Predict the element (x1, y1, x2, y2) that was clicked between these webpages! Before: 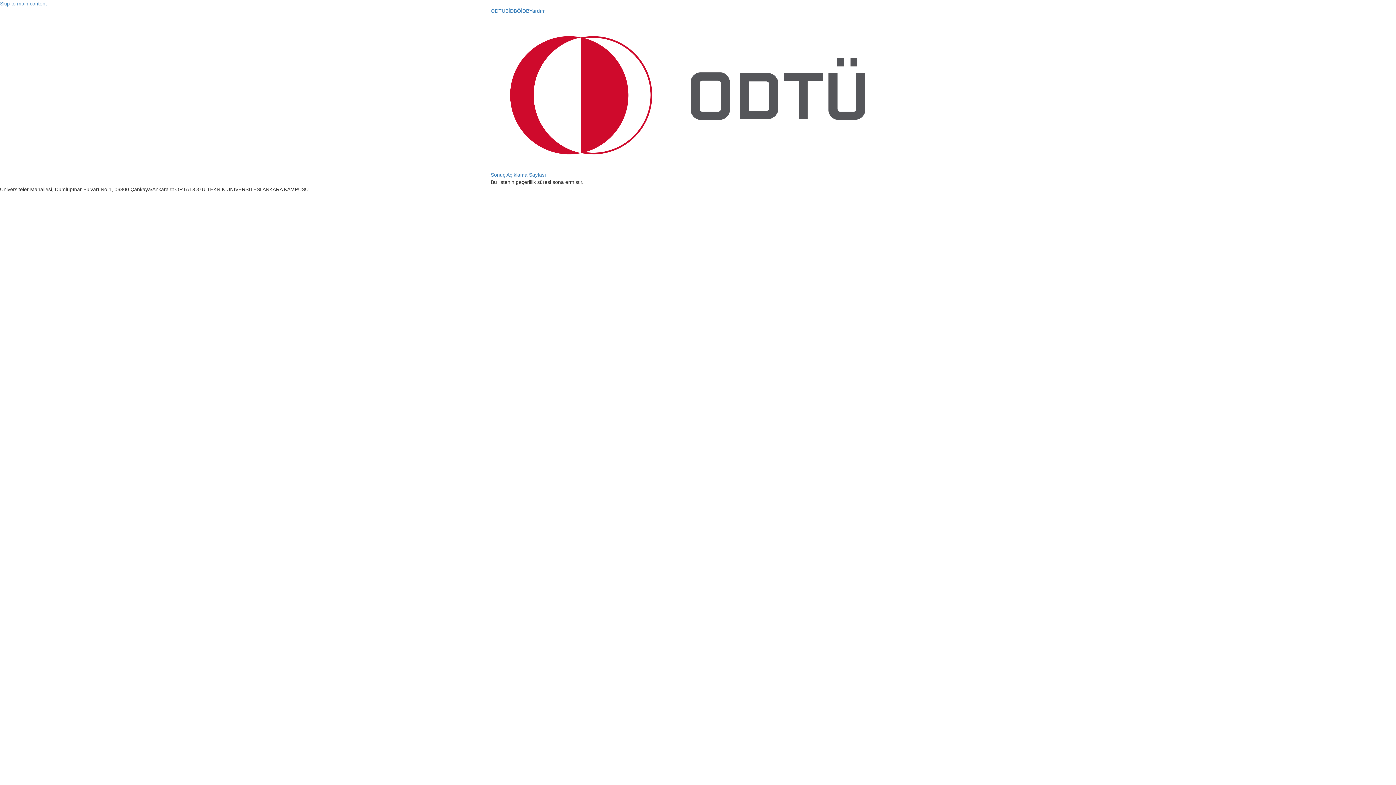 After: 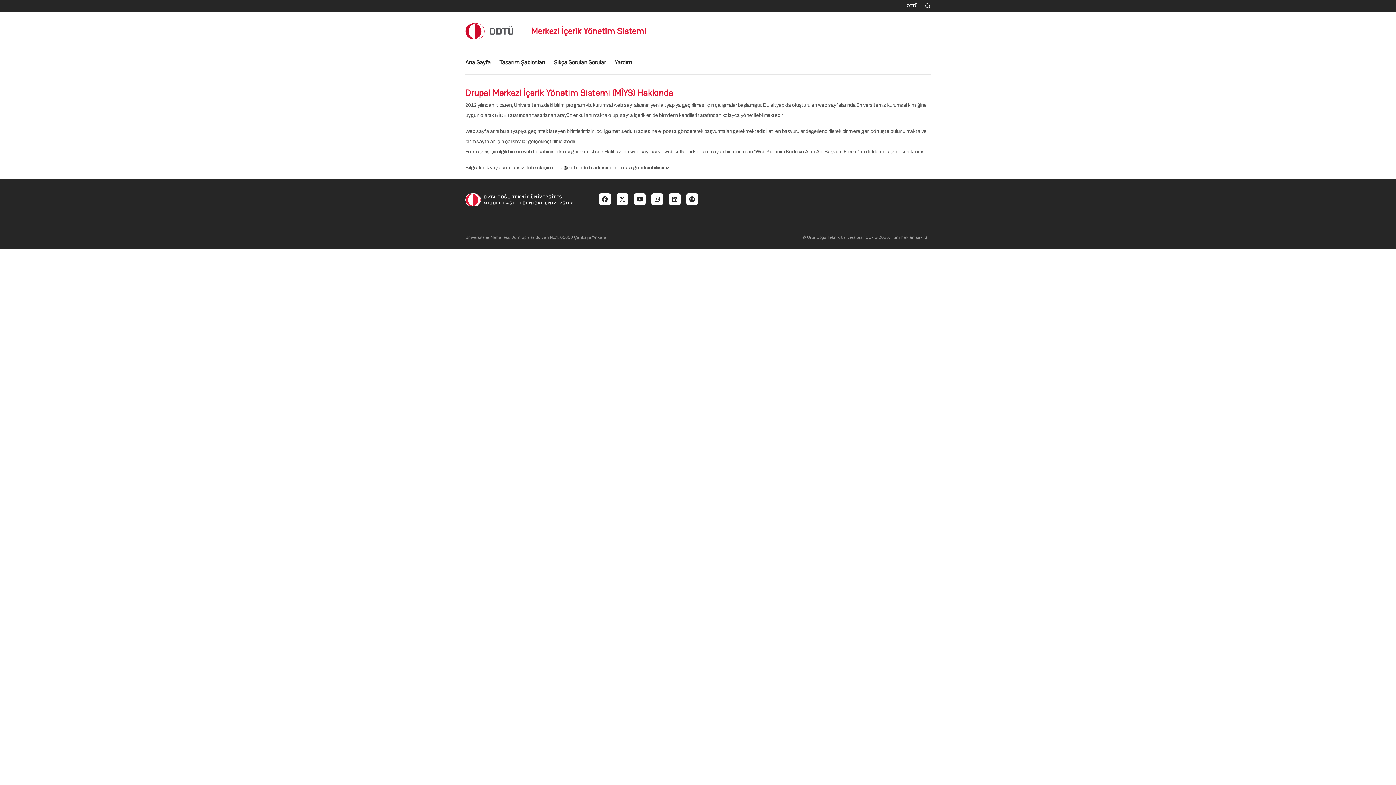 Action: bbox: (490, 89, 905, 95)